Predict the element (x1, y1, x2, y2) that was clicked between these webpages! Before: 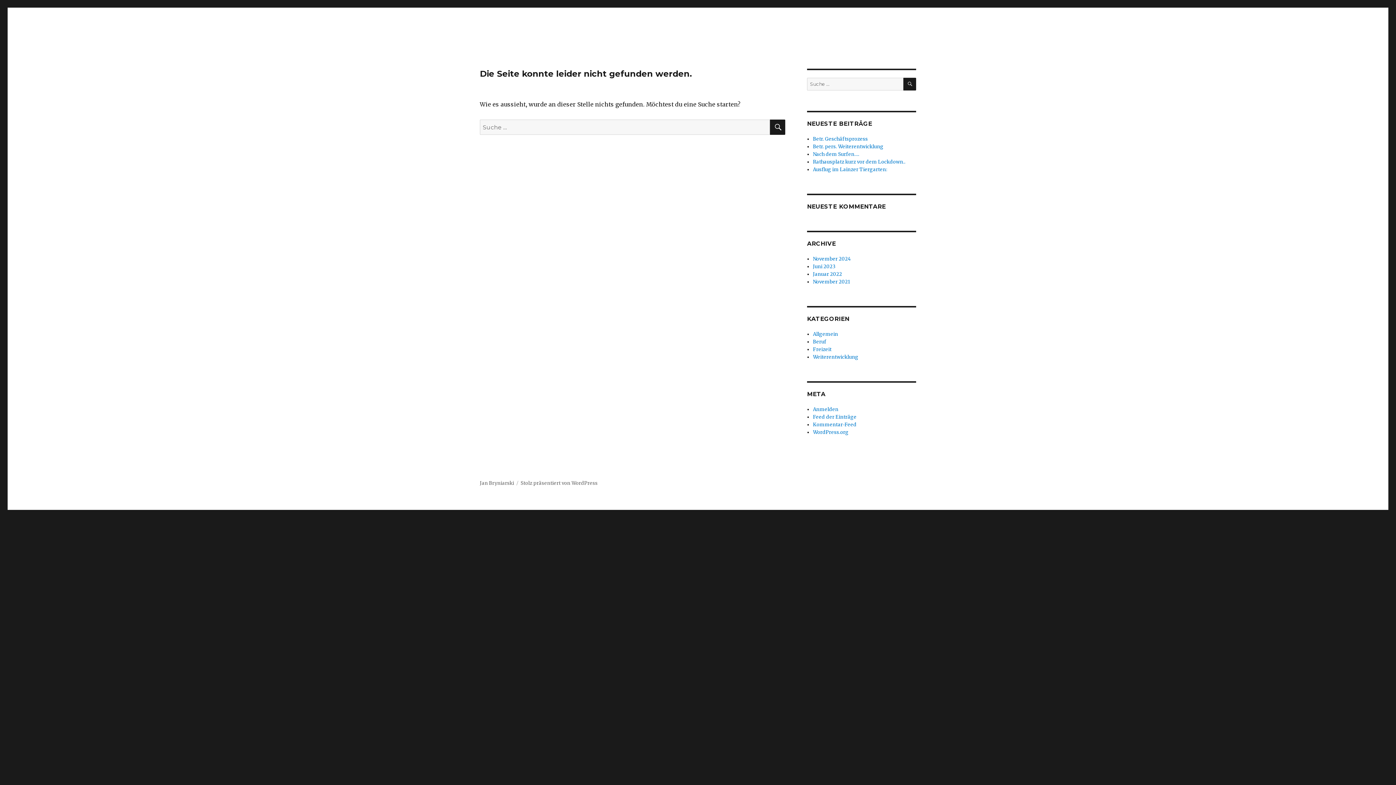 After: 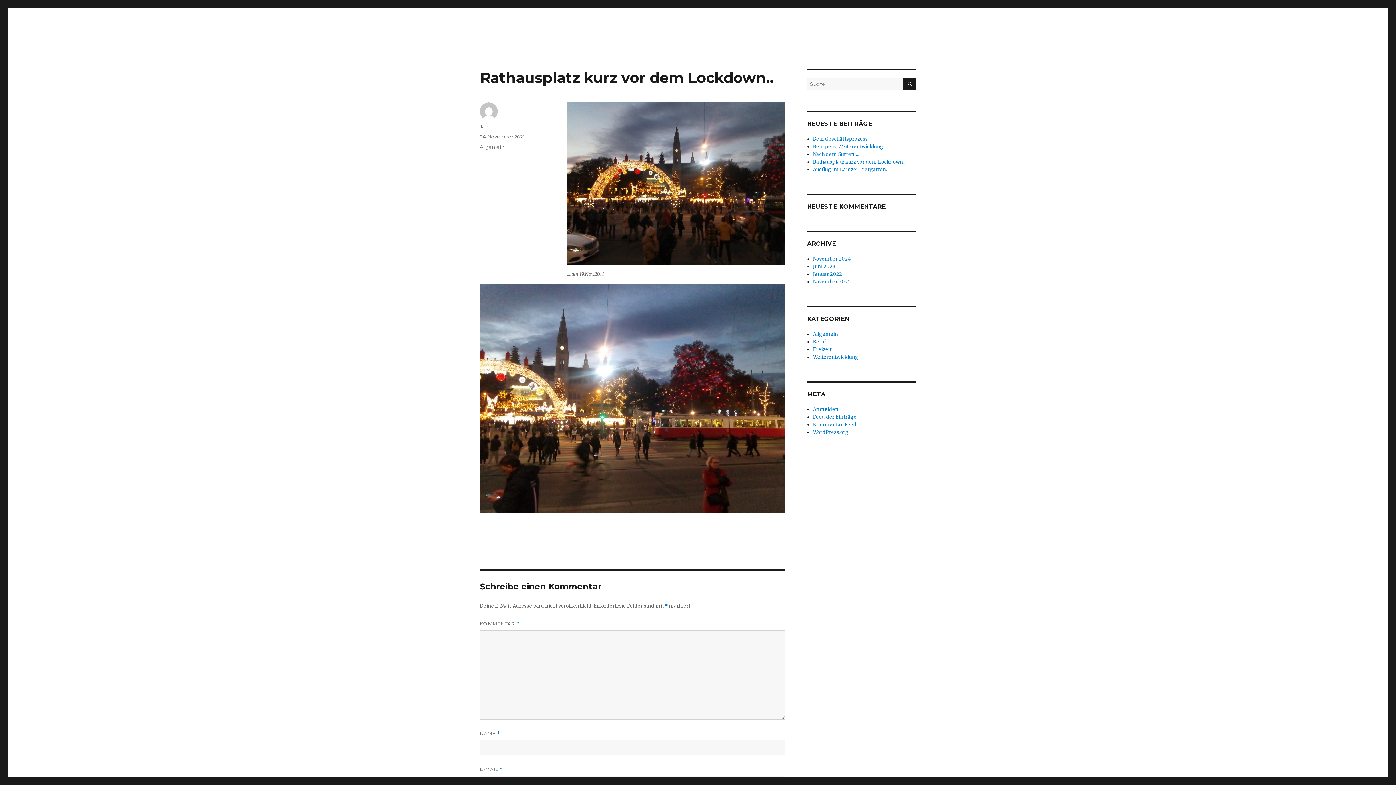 Action: bbox: (813, 158, 905, 165) label: Rathausplatz kurz vor dem Lockdown..